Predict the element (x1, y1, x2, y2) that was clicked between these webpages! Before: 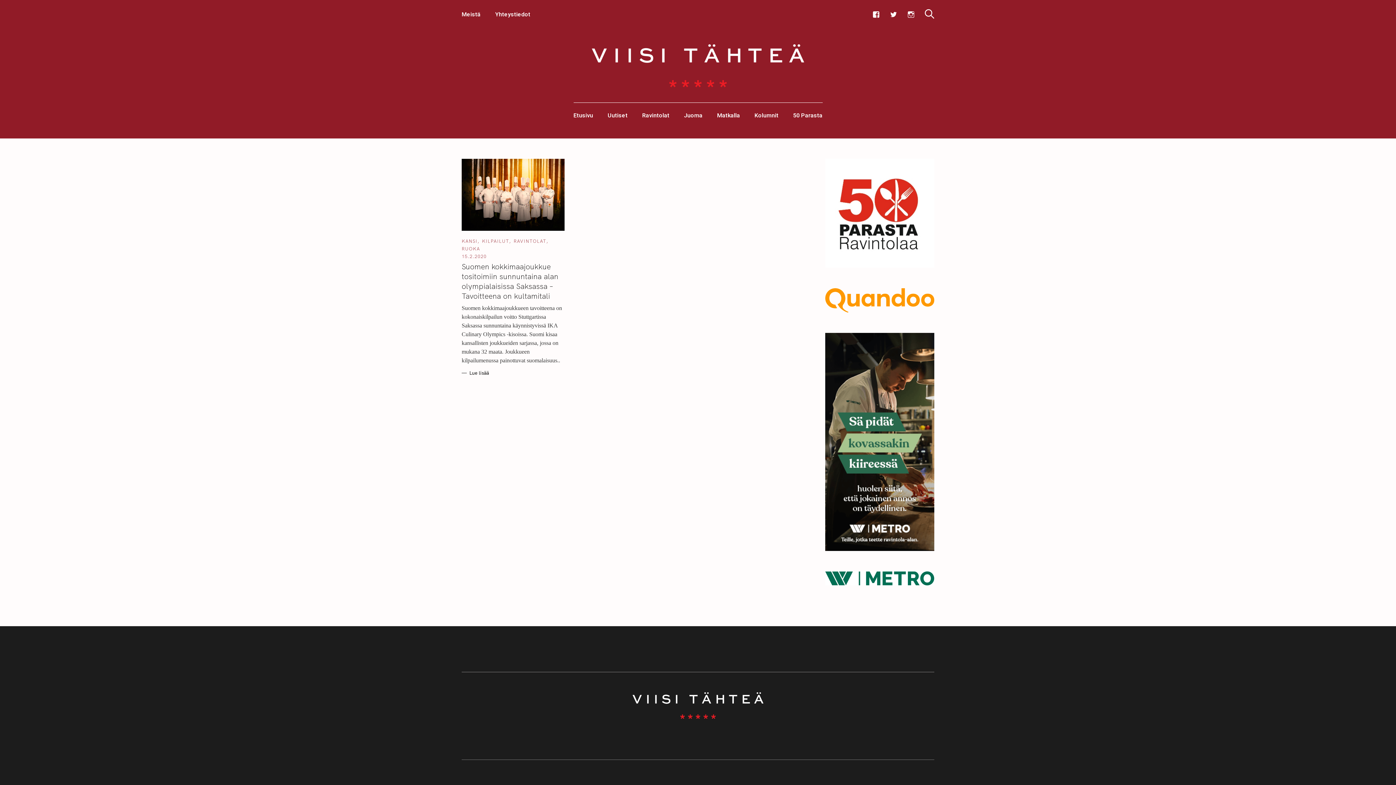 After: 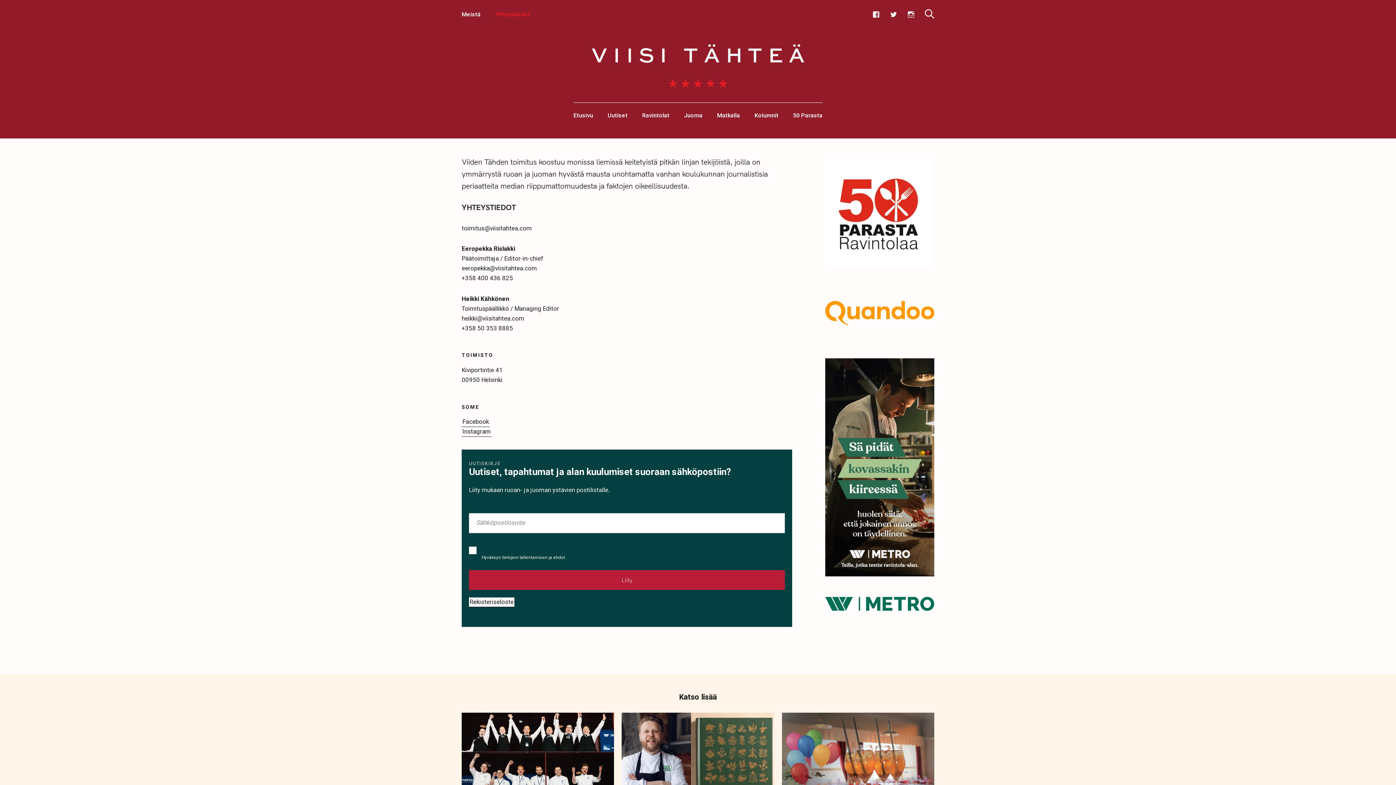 Action: bbox: (495, 6, 530, 22) label: Yhteystiedot